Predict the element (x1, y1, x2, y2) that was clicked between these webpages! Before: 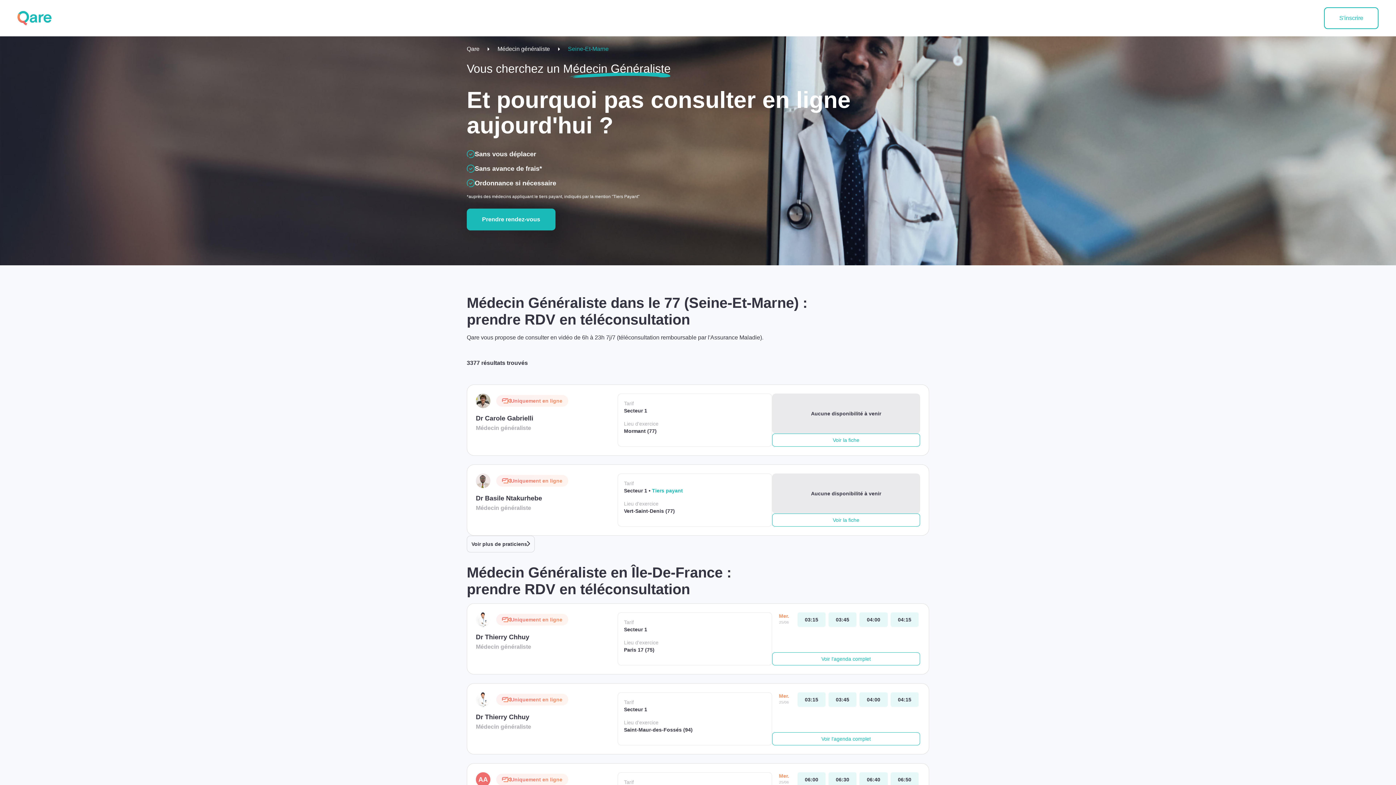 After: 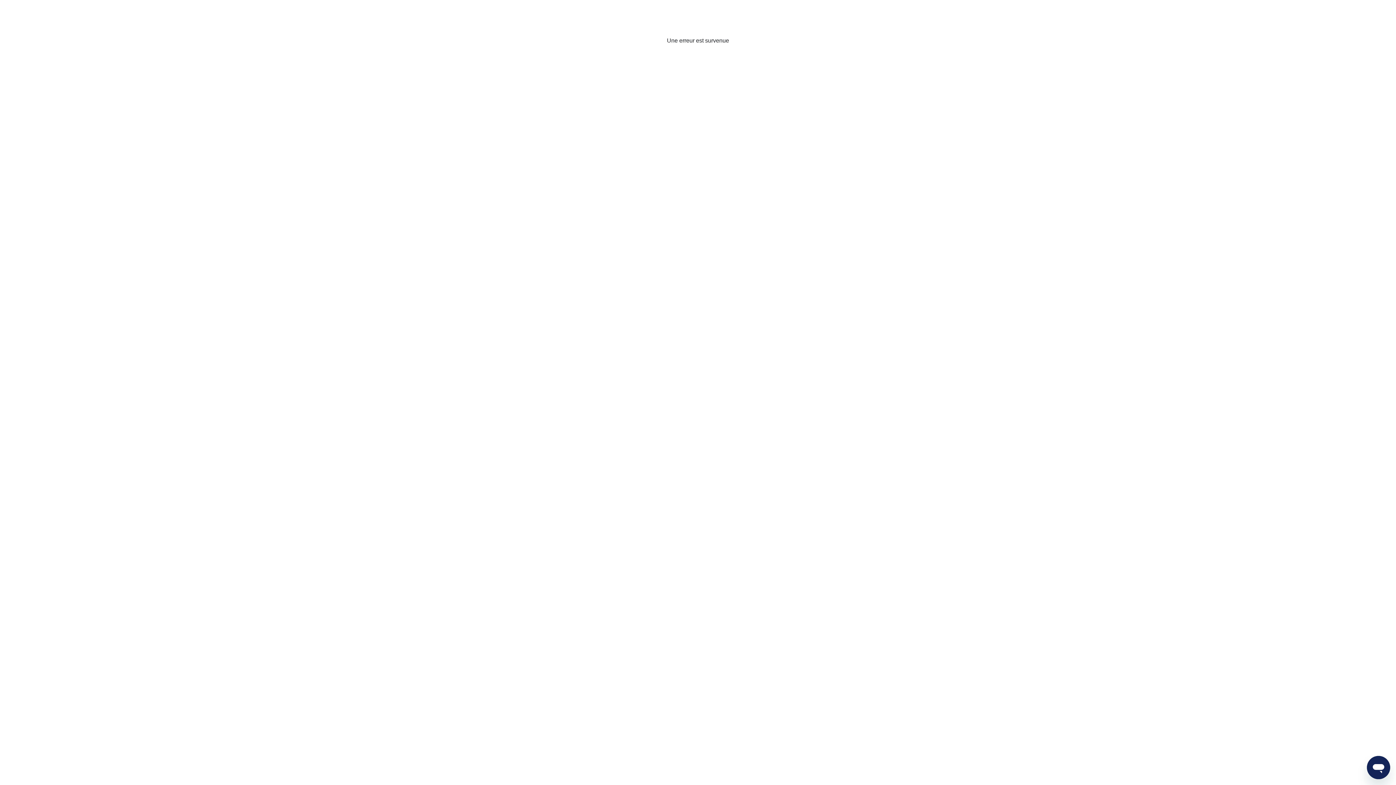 Action: bbox: (828, 612, 856, 627) label: mercredi 25 jui. à 03:45